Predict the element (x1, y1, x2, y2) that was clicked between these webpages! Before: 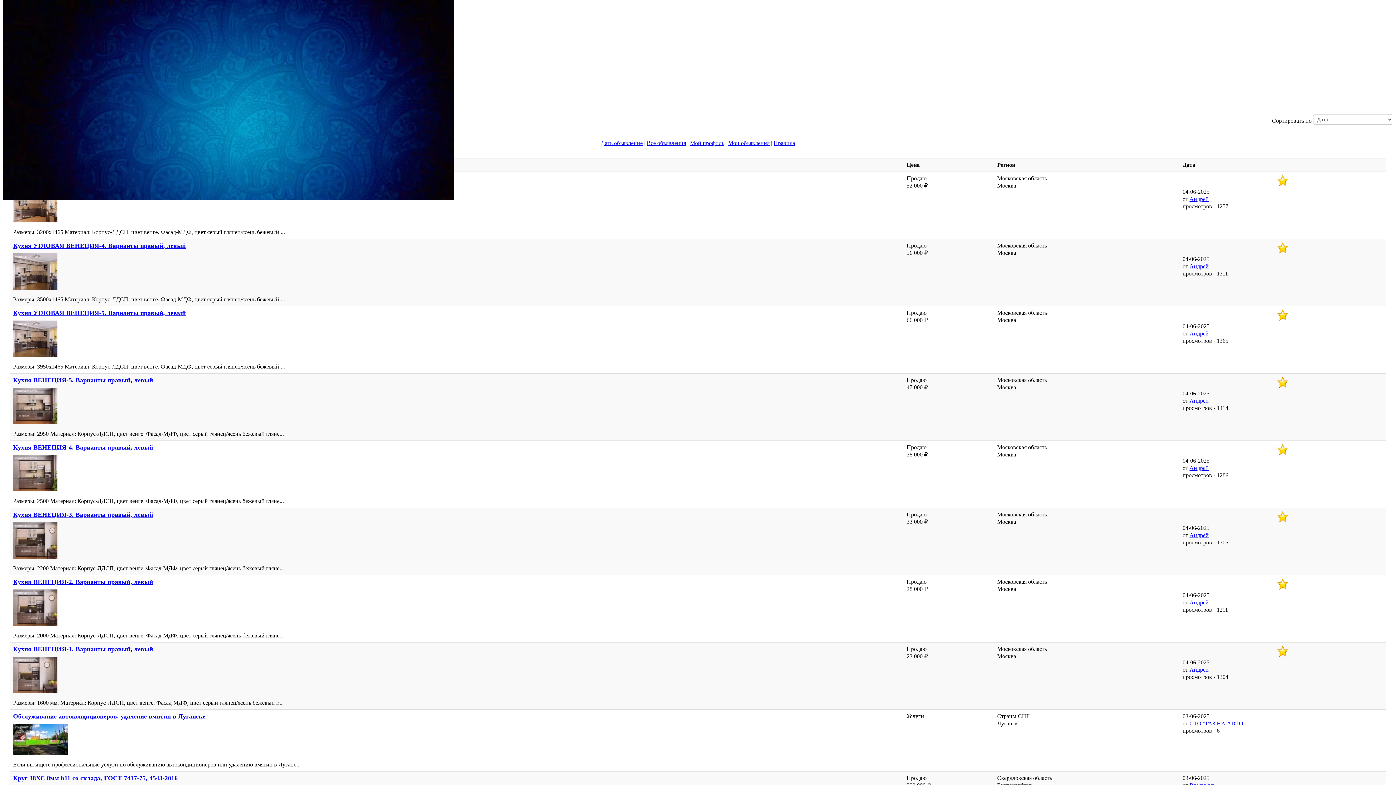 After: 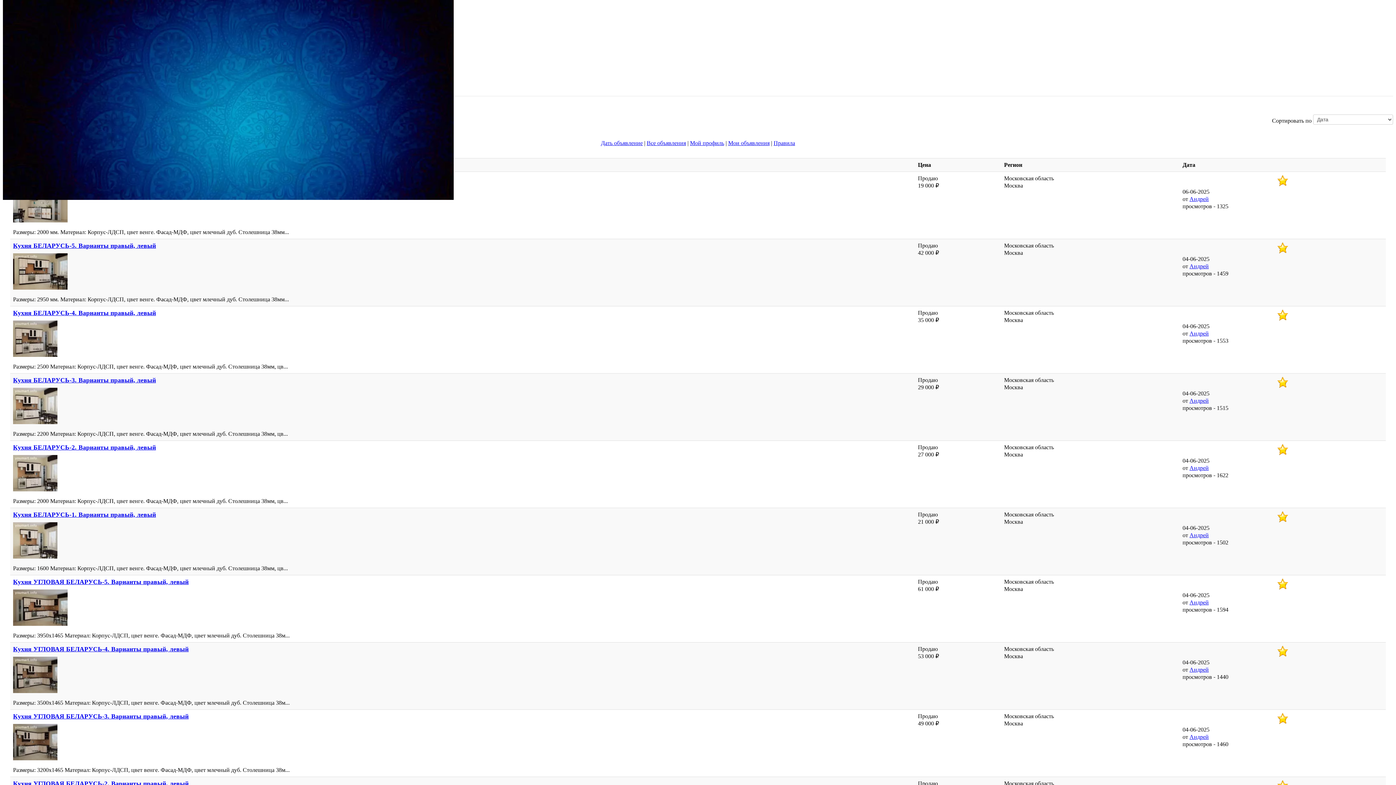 Action: label: Андрей bbox: (1189, 666, 1209, 673)